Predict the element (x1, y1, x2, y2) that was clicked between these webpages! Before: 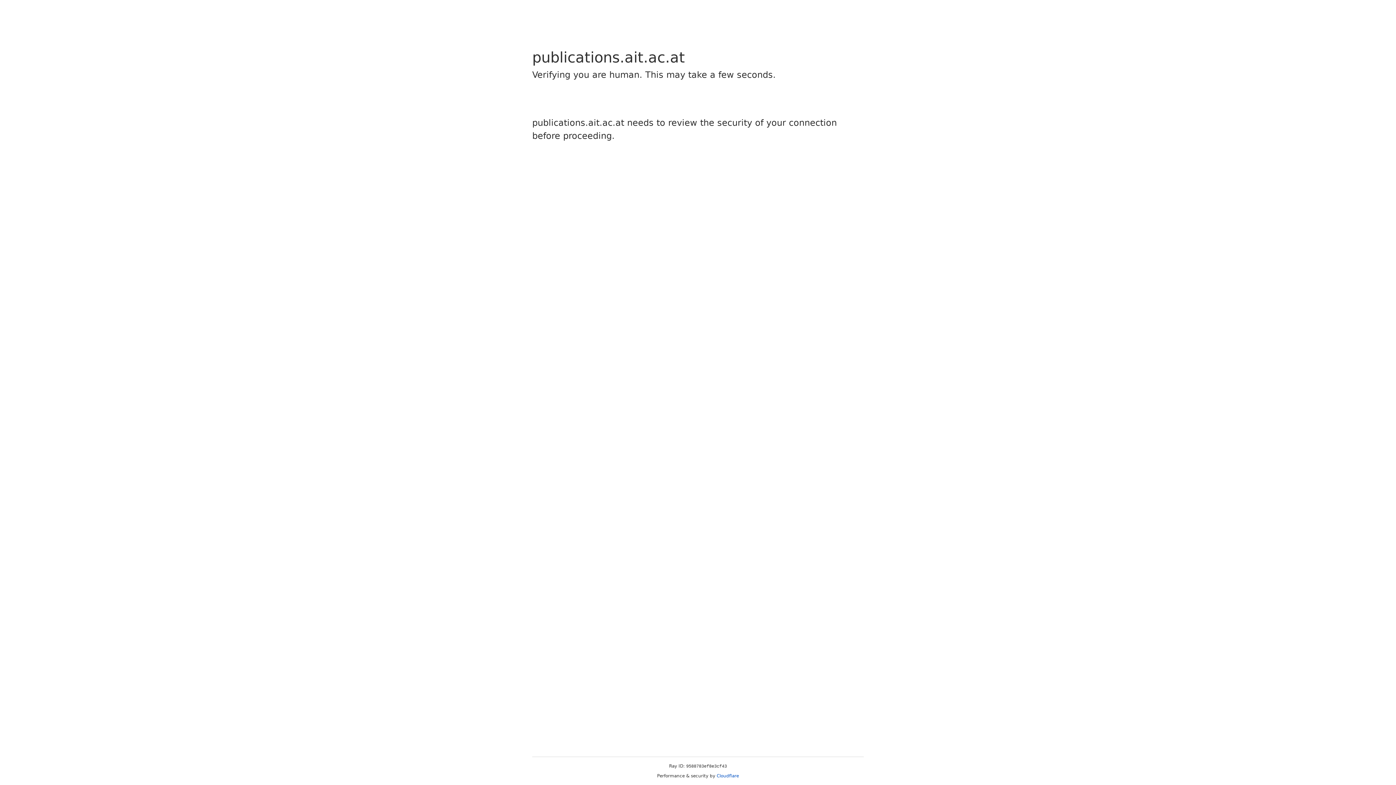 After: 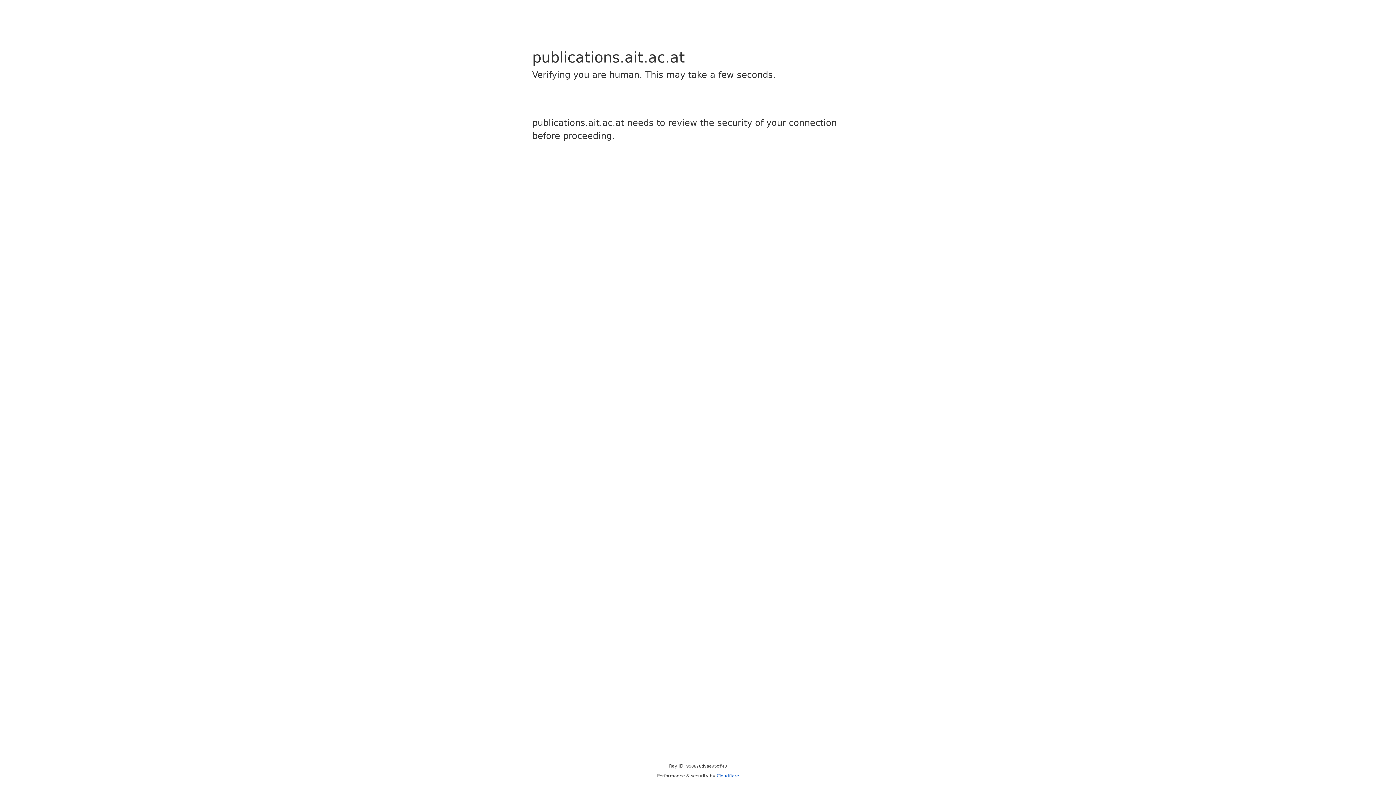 Action: label: Cloudflare bbox: (716, 773, 739, 778)